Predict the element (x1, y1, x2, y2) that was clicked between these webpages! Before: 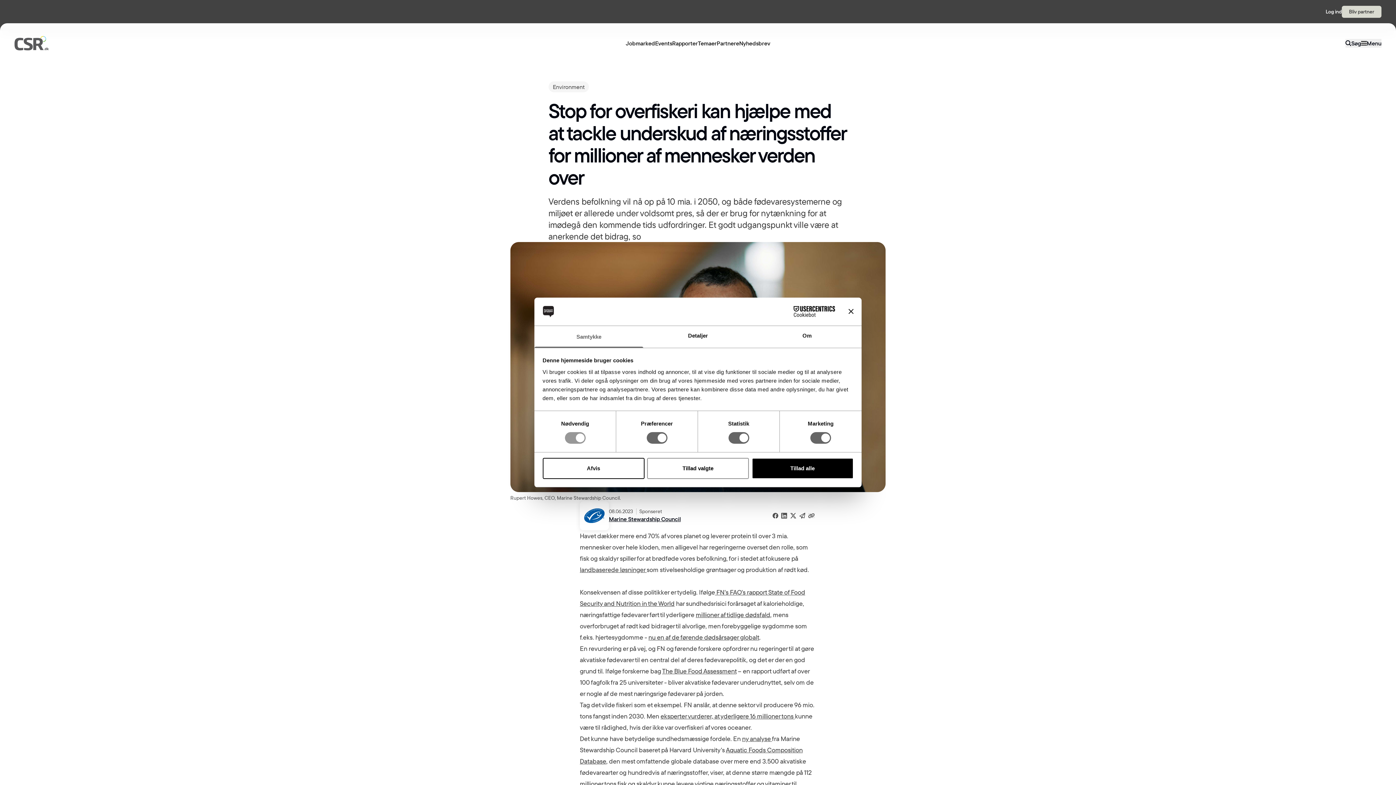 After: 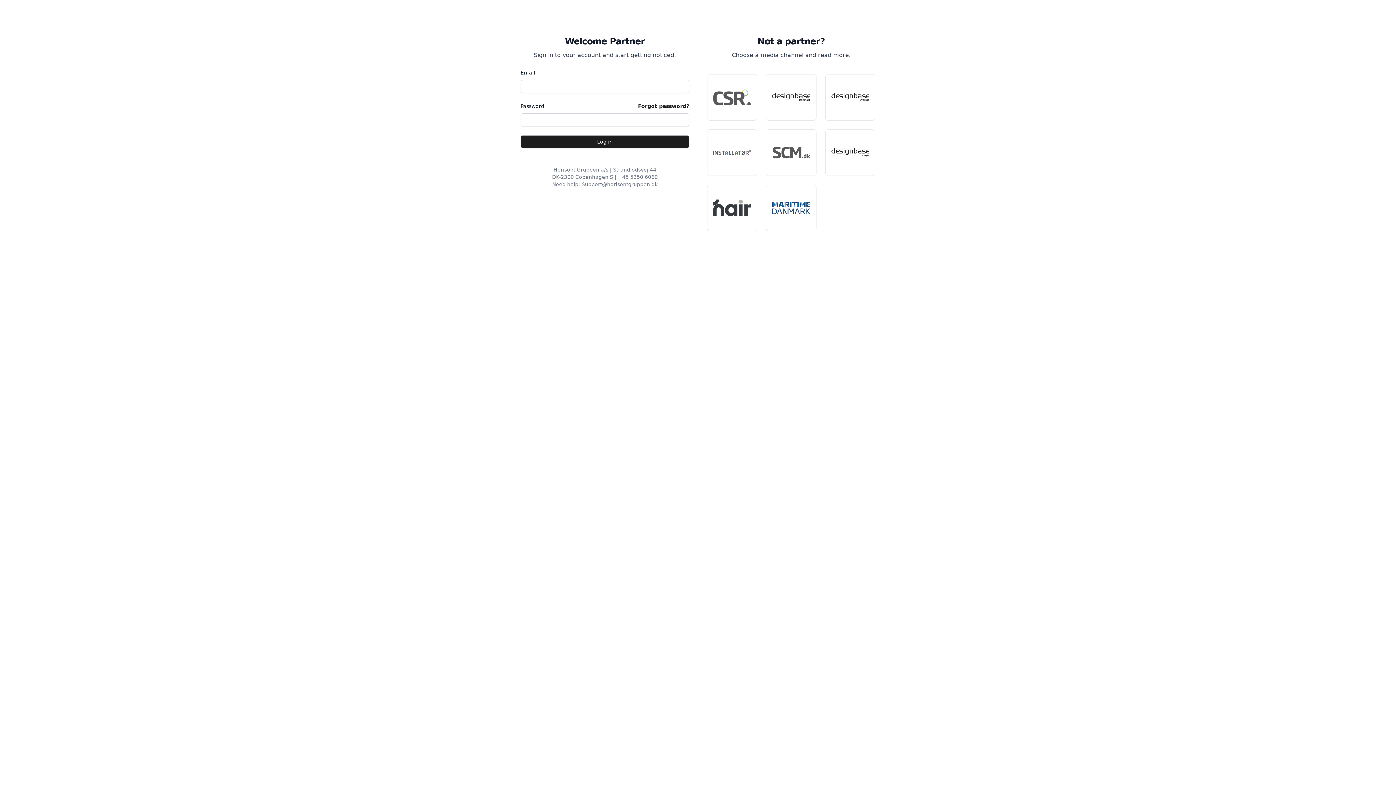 Action: bbox: (1326, 8, 1342, 14) label: Log ind